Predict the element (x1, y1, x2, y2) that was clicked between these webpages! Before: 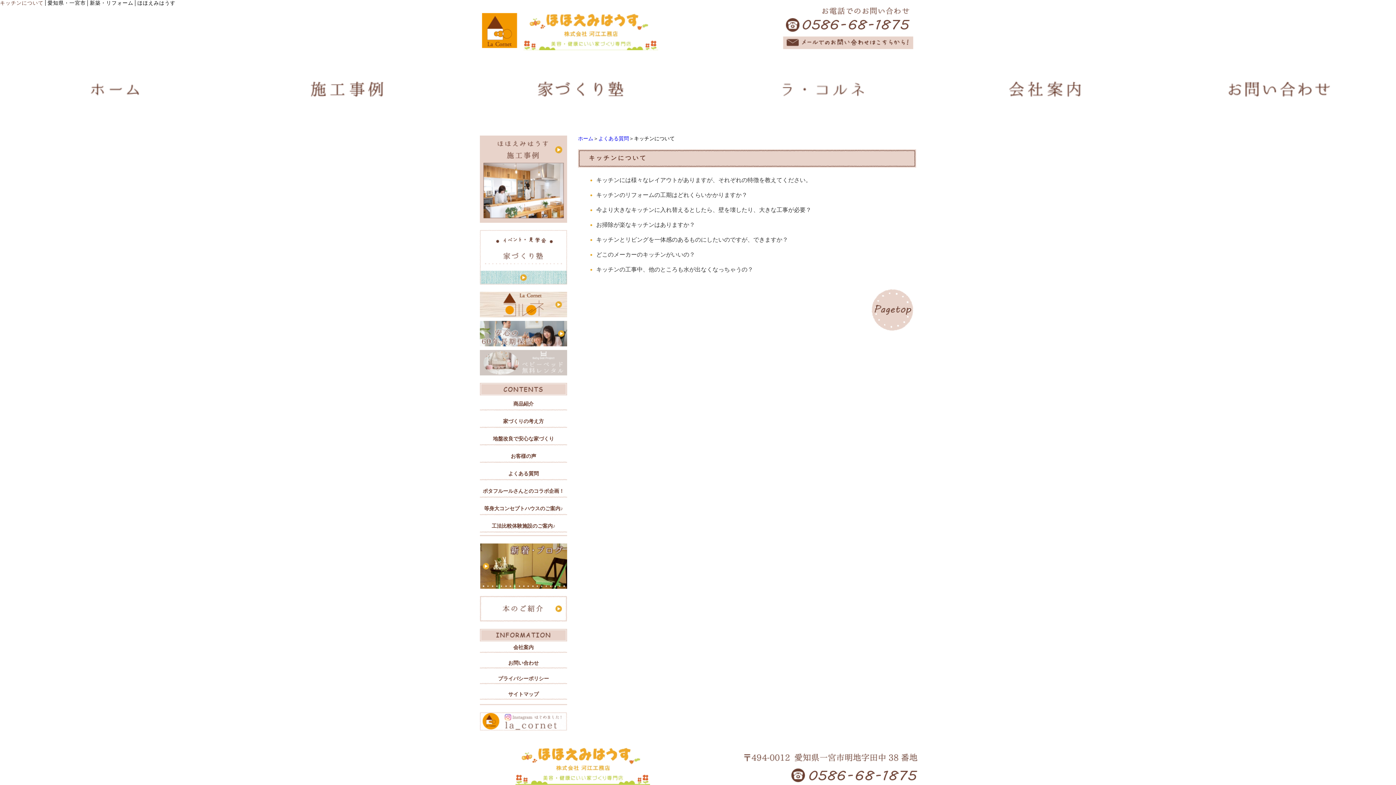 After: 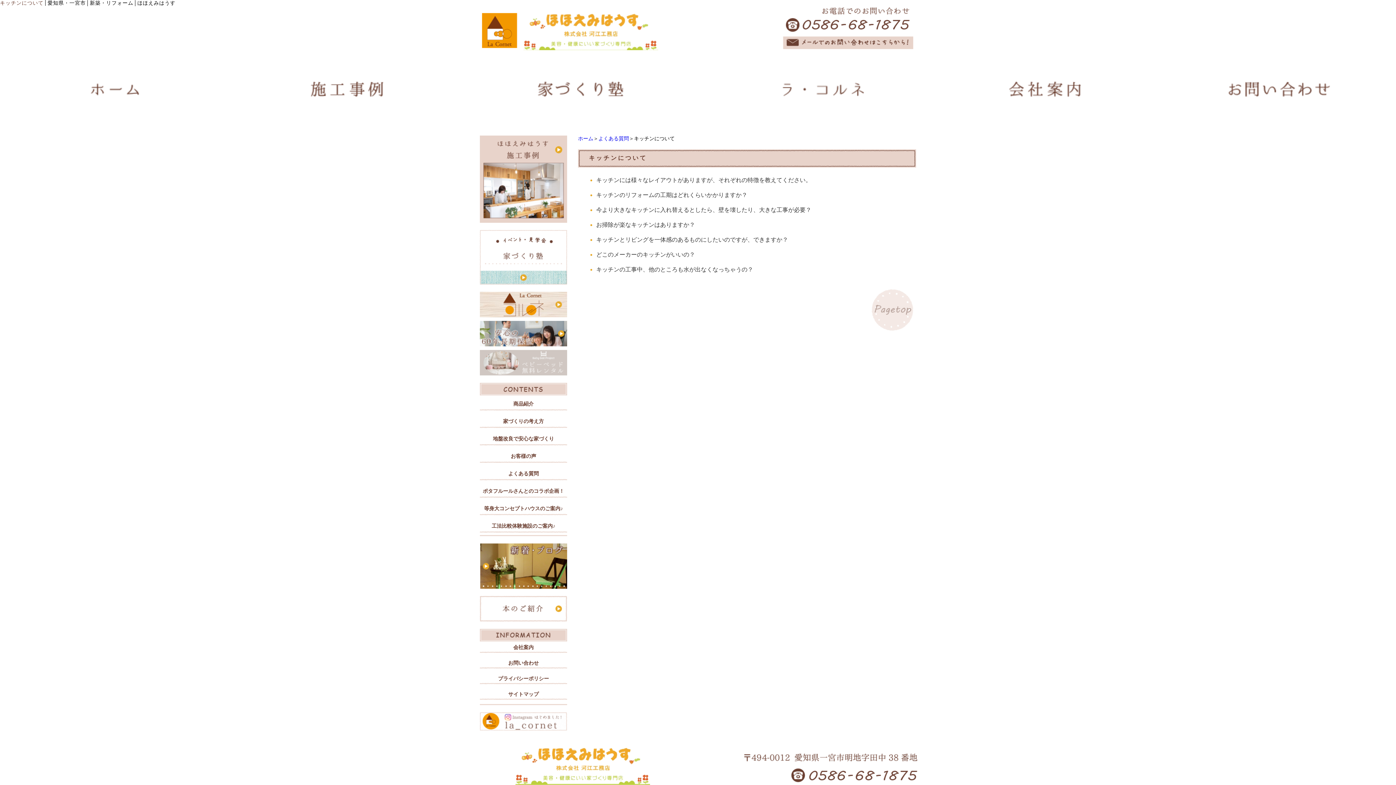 Action: bbox: (869, 327, 916, 333)